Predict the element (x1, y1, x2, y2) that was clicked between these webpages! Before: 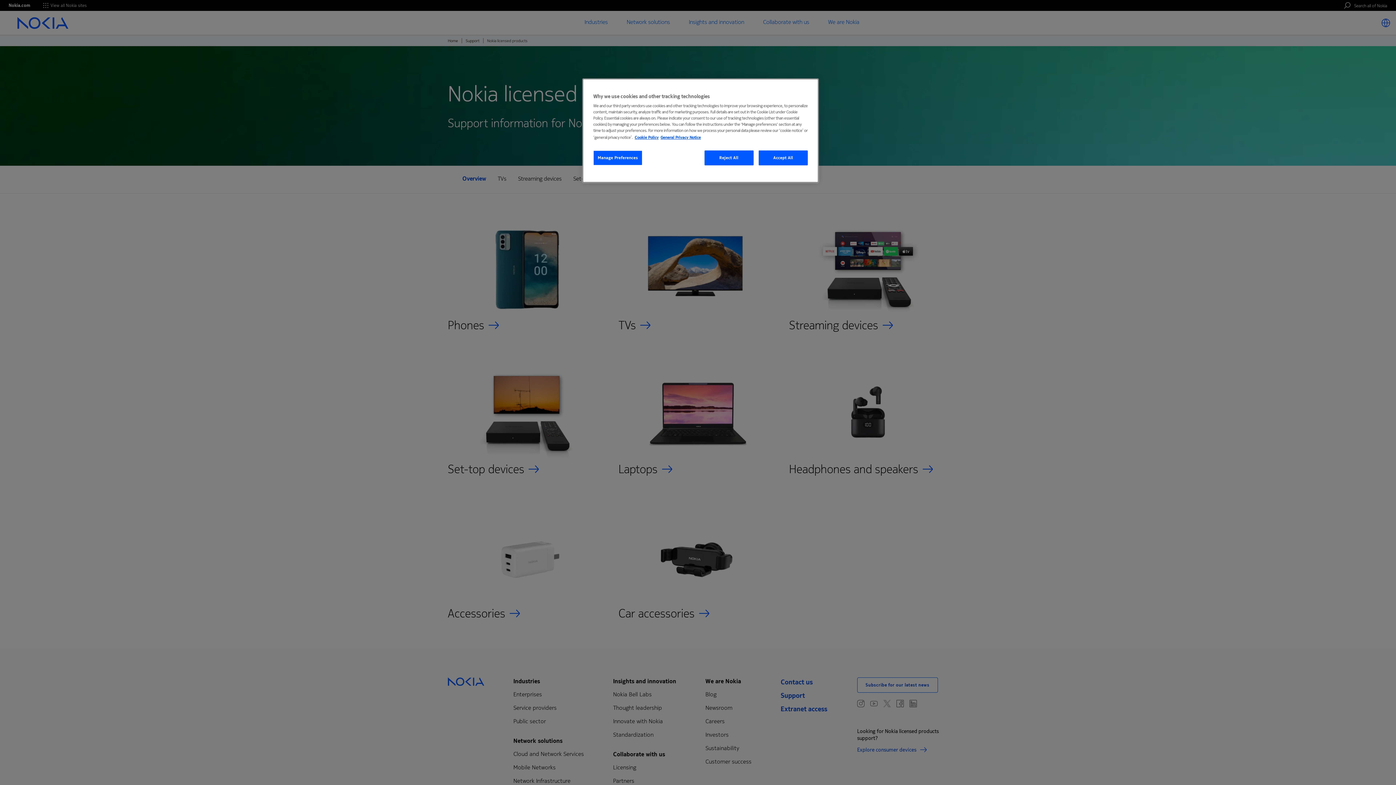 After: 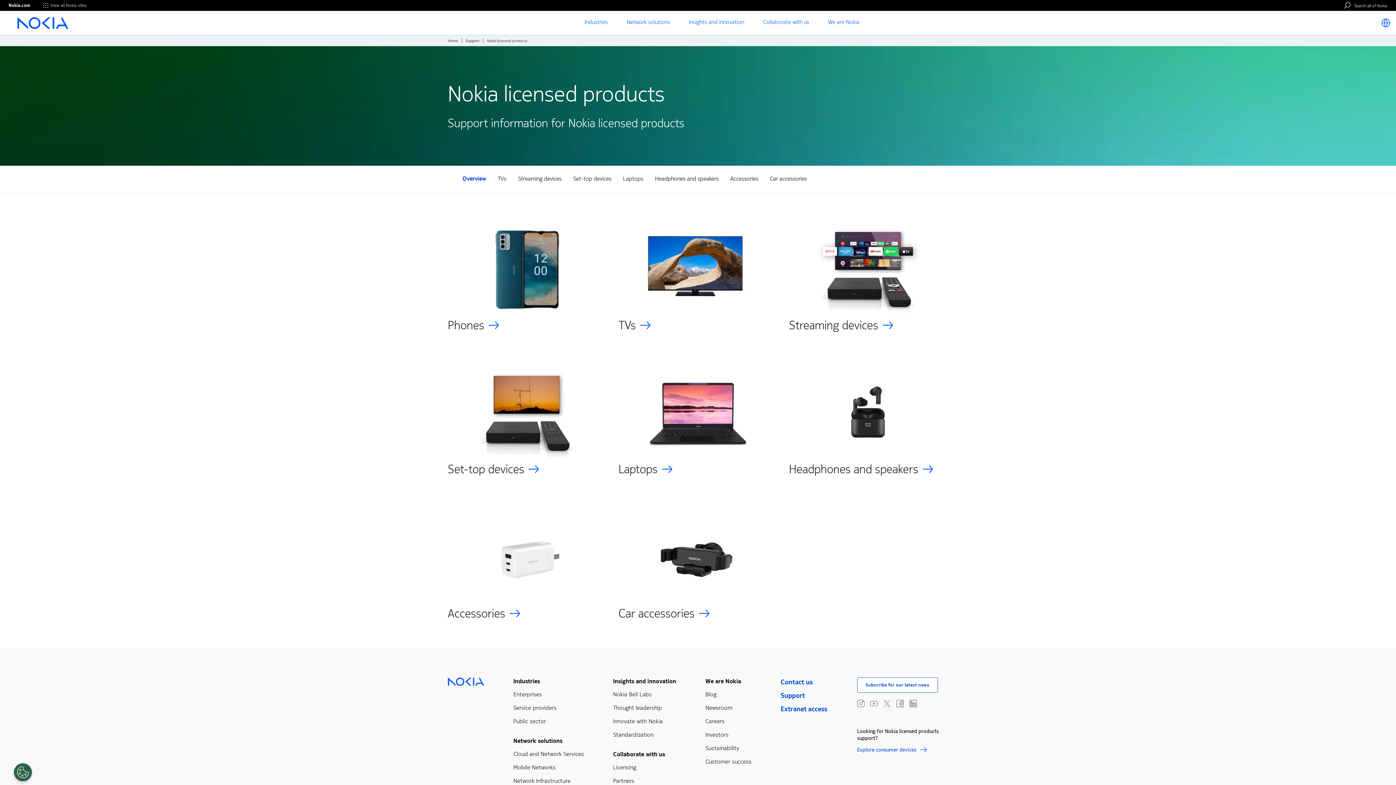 Action: label: Accept All bbox: (758, 150, 808, 165)